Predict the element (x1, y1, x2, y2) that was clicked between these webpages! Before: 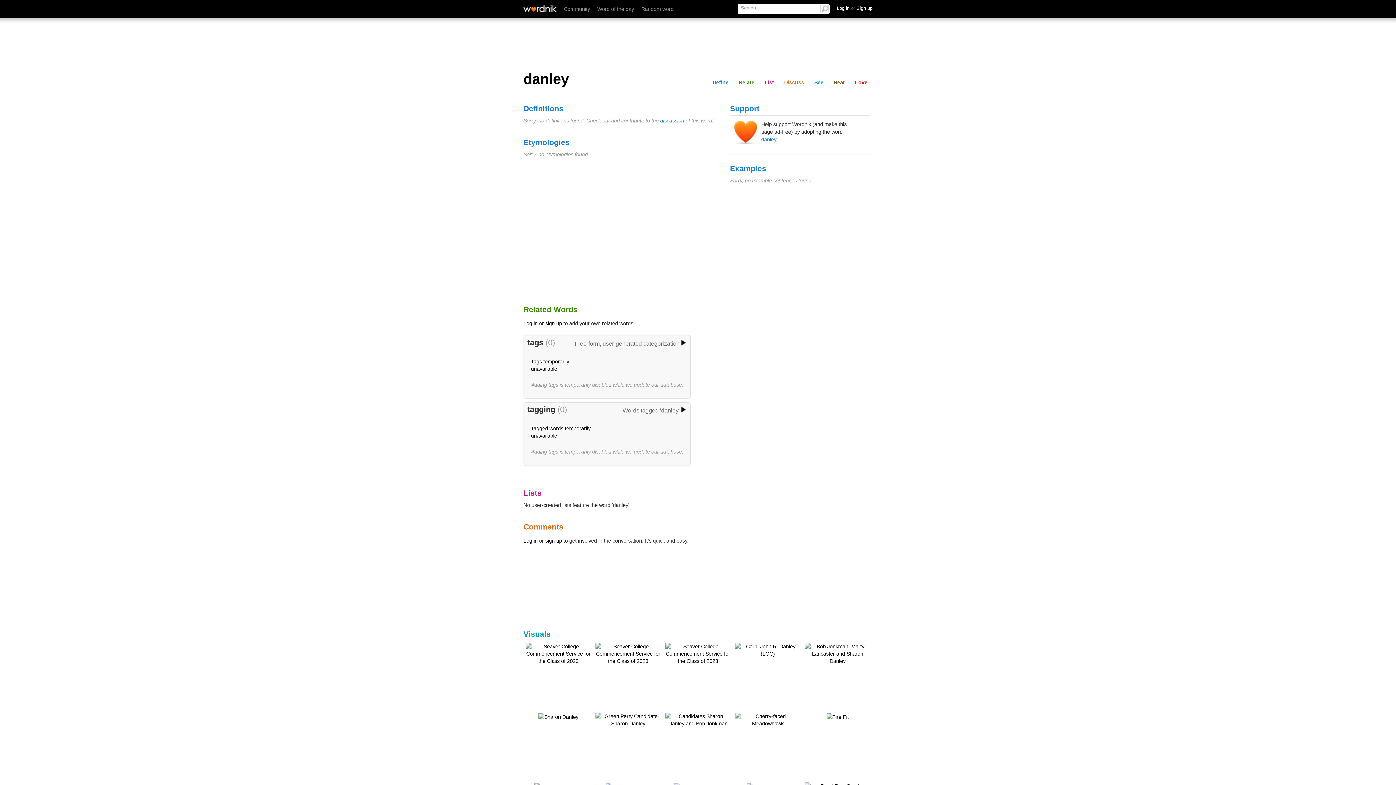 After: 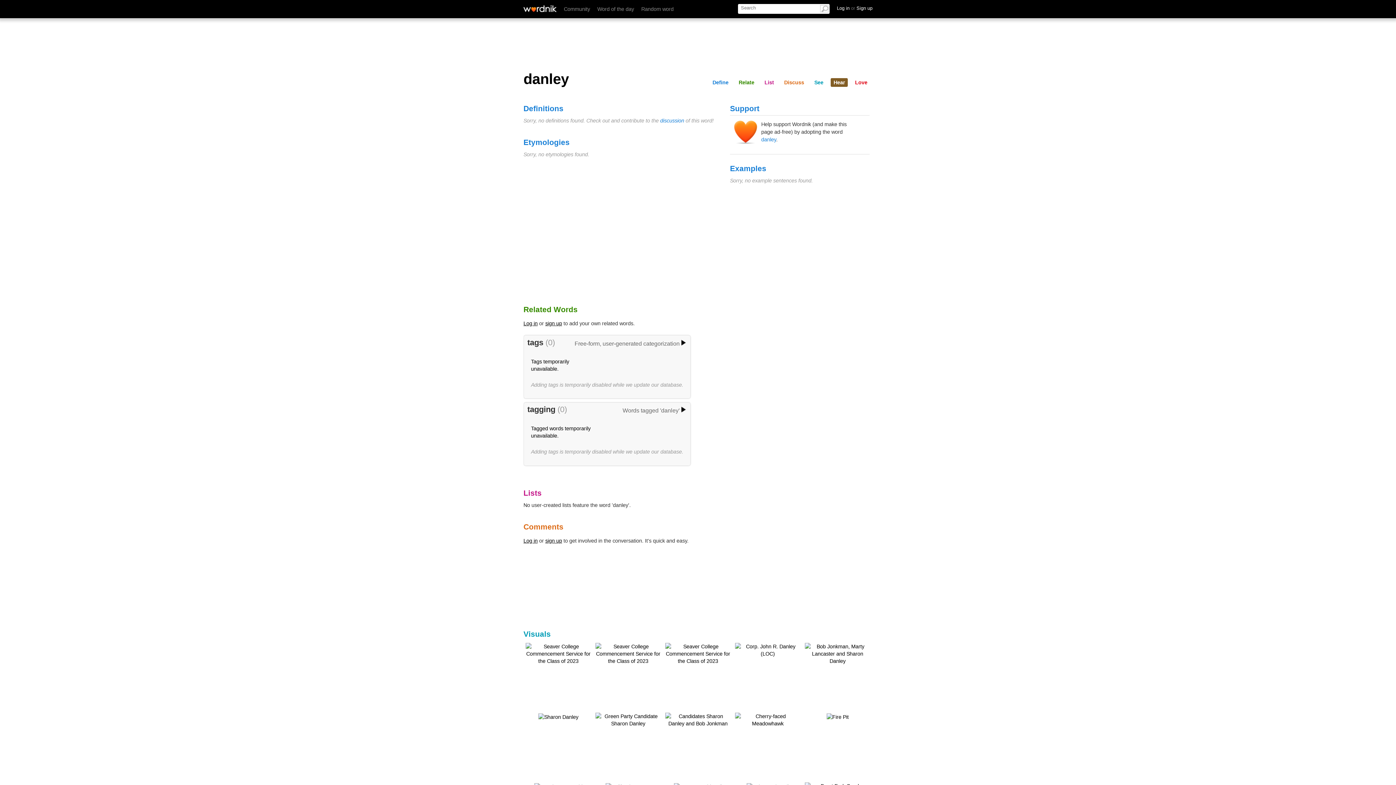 Action: label: Hear bbox: (830, 78, 848, 86)